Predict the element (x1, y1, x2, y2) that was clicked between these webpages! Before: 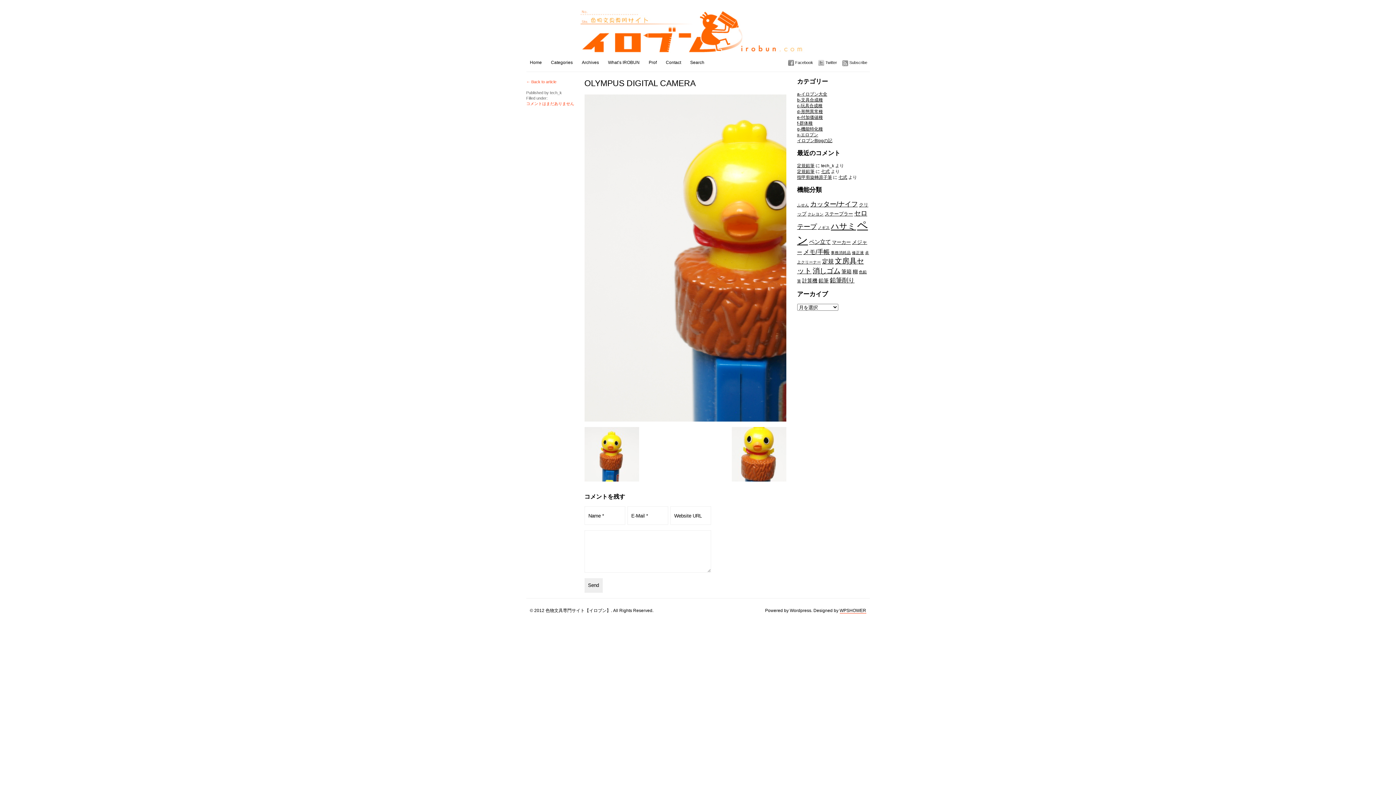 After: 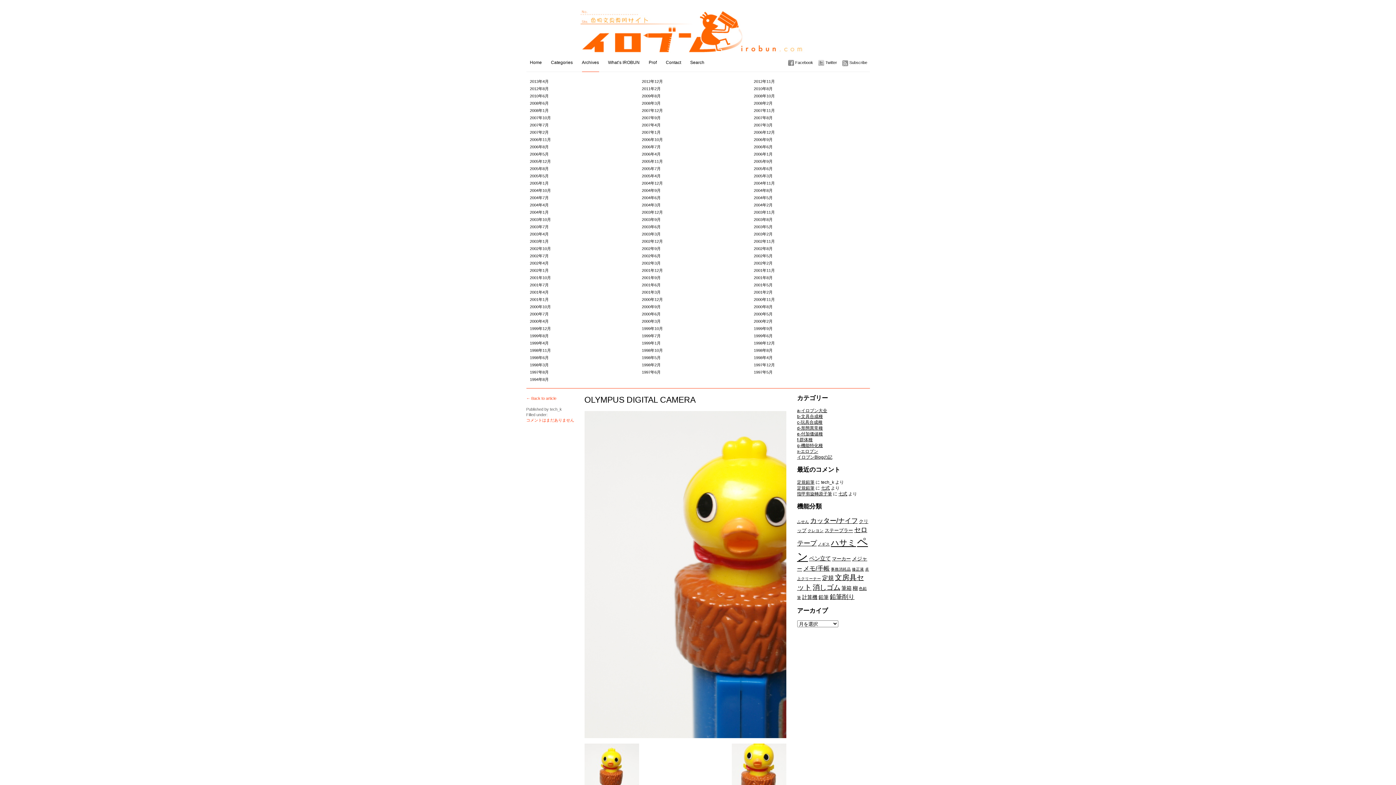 Action: bbox: (582, 53, 599, 71) label: Archives